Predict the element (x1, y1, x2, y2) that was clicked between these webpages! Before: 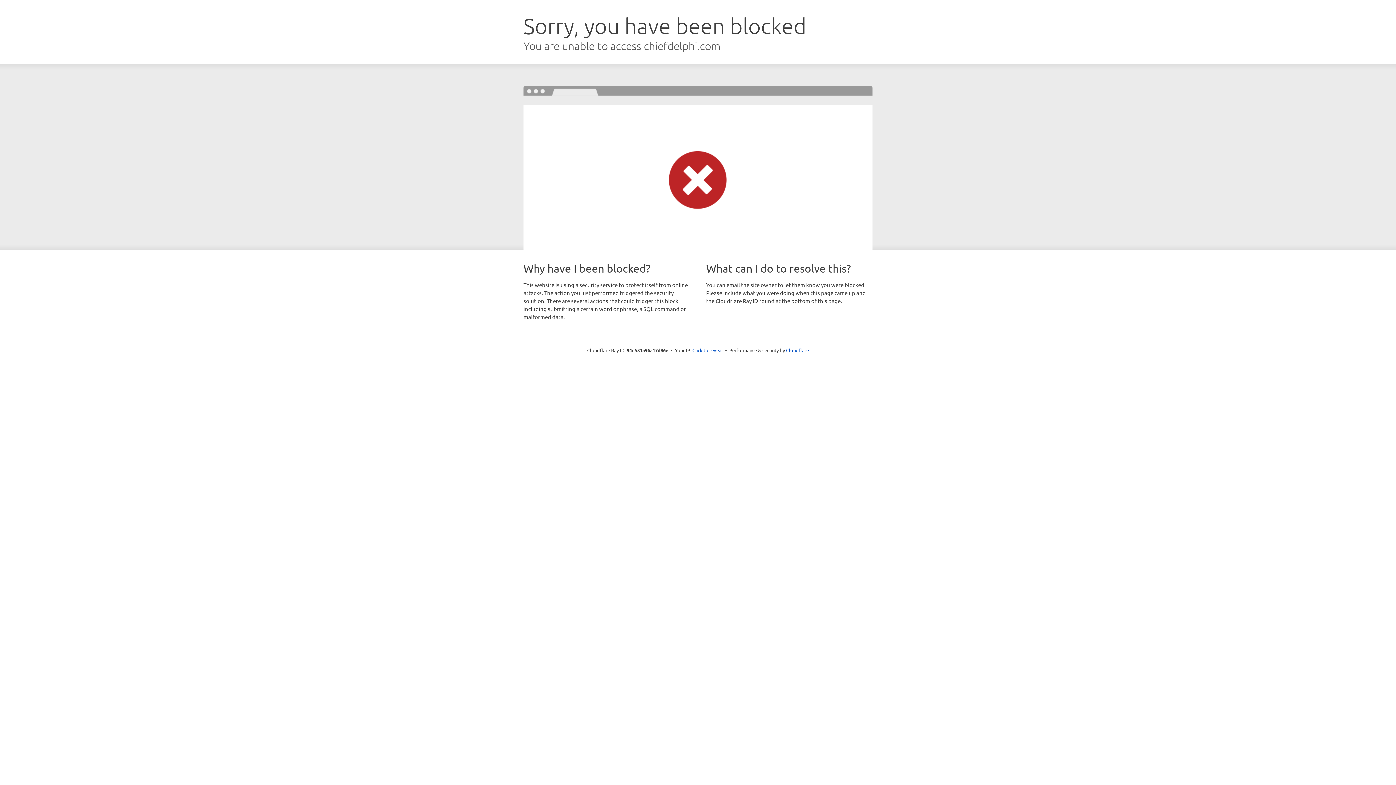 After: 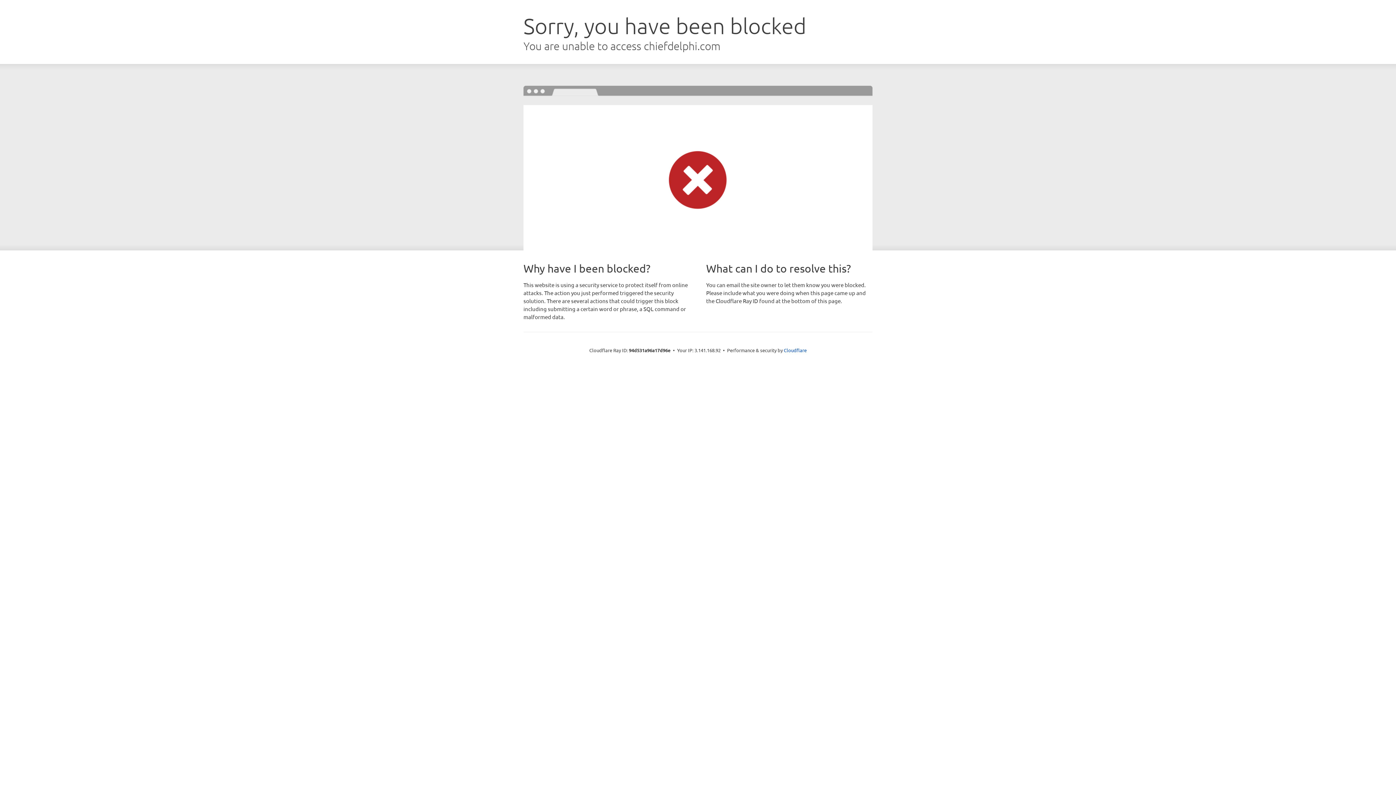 Action: label: Click to reveal bbox: (692, 346, 723, 353)